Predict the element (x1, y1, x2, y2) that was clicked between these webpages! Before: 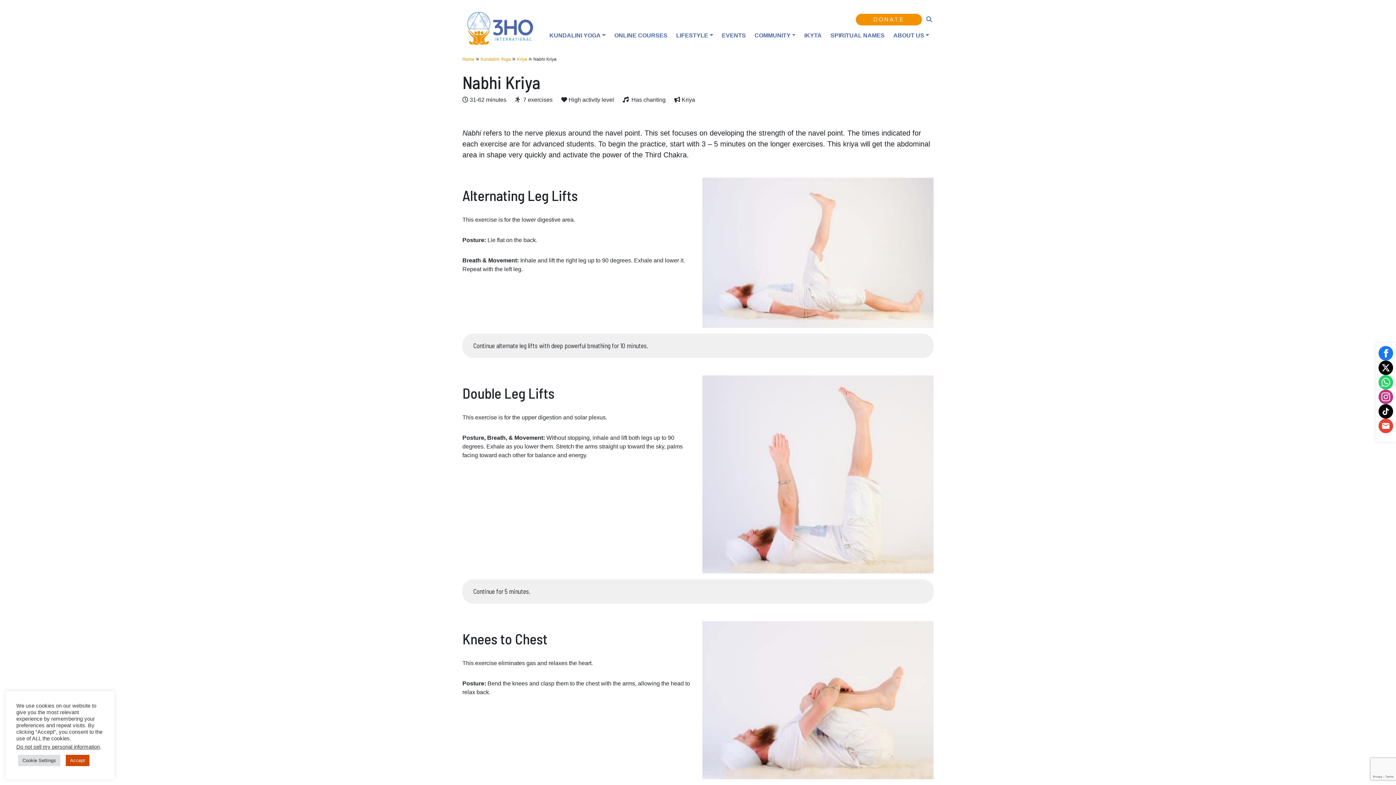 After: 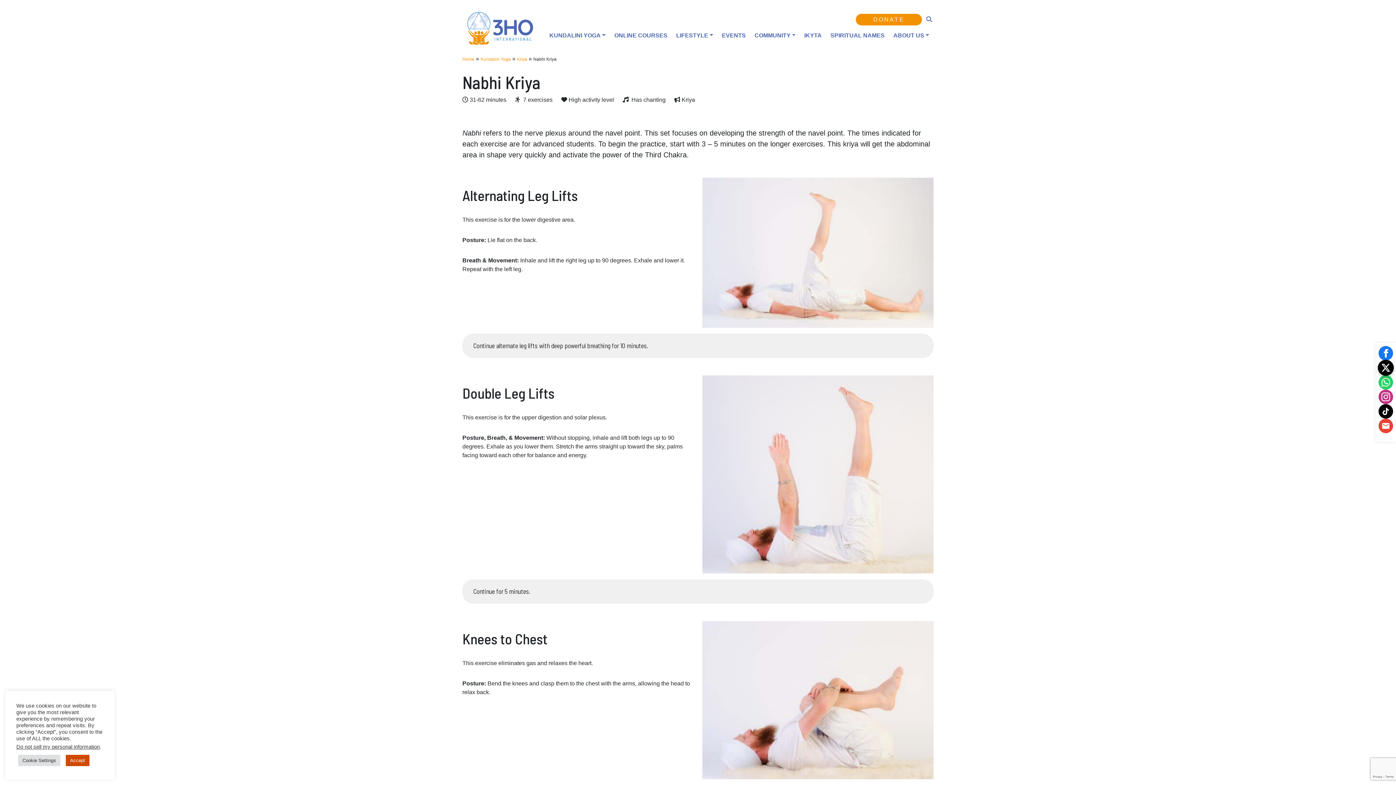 Action: bbox: (1378, 360, 1393, 375)